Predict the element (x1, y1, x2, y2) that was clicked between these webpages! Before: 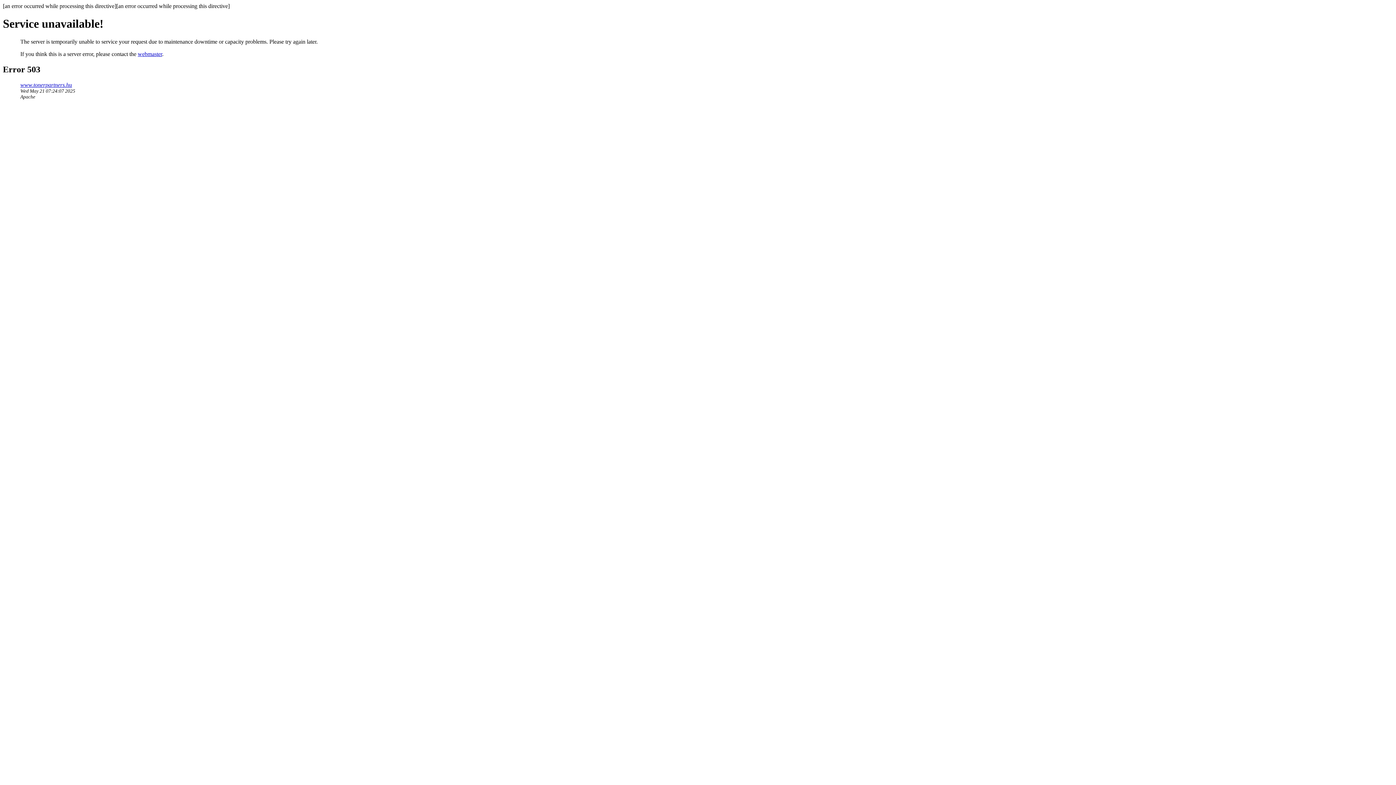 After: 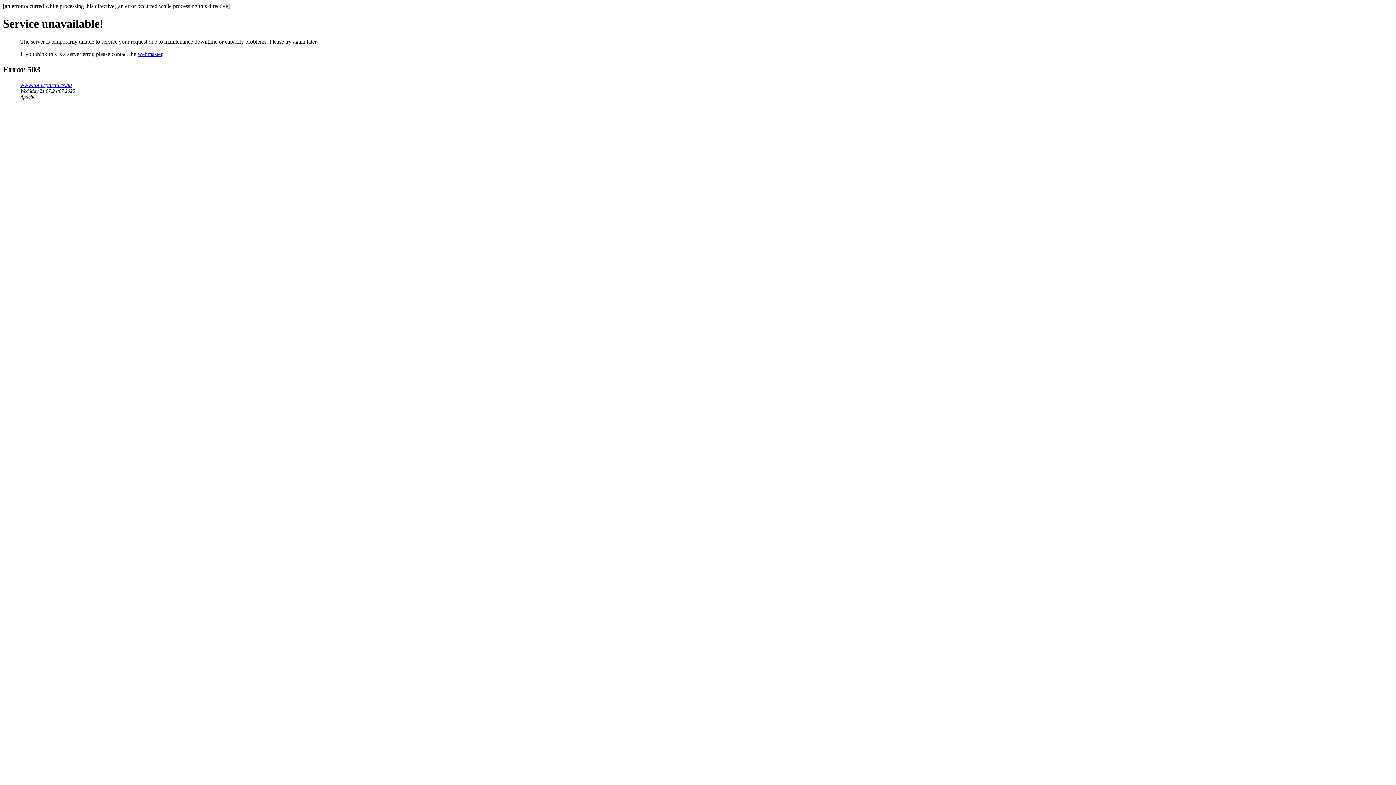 Action: bbox: (137, 50, 162, 57) label: webmaster